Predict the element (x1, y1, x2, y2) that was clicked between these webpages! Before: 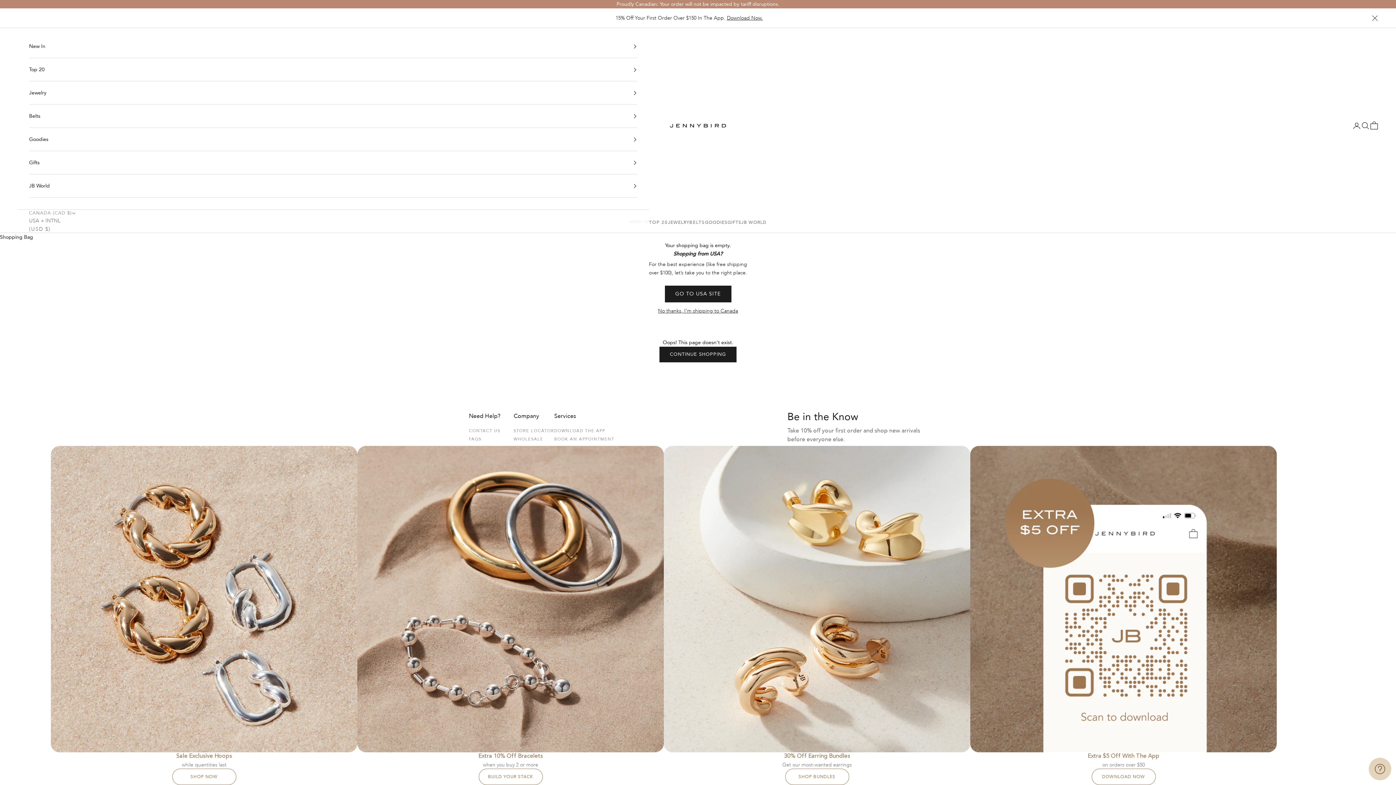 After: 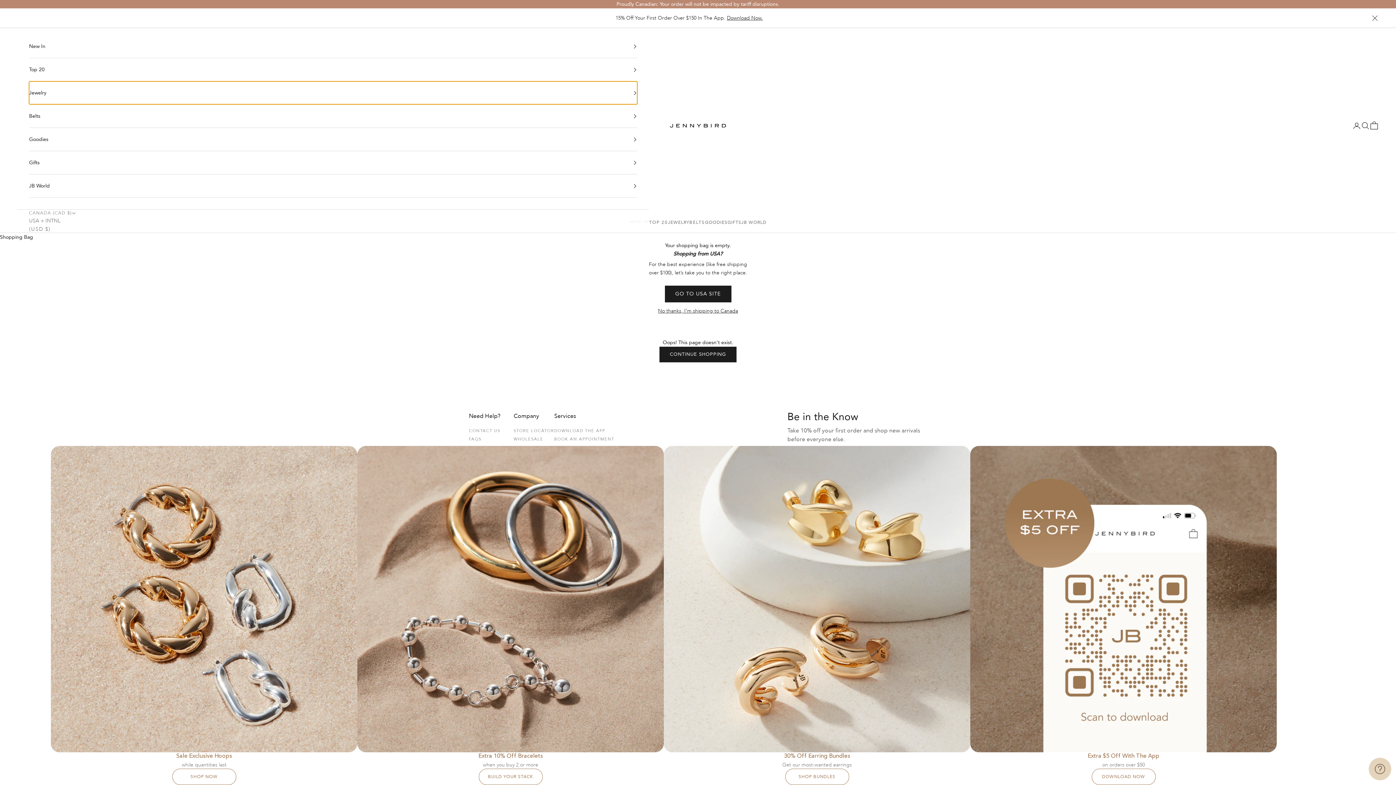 Action: label: Jewelry bbox: (29, 81, 637, 104)